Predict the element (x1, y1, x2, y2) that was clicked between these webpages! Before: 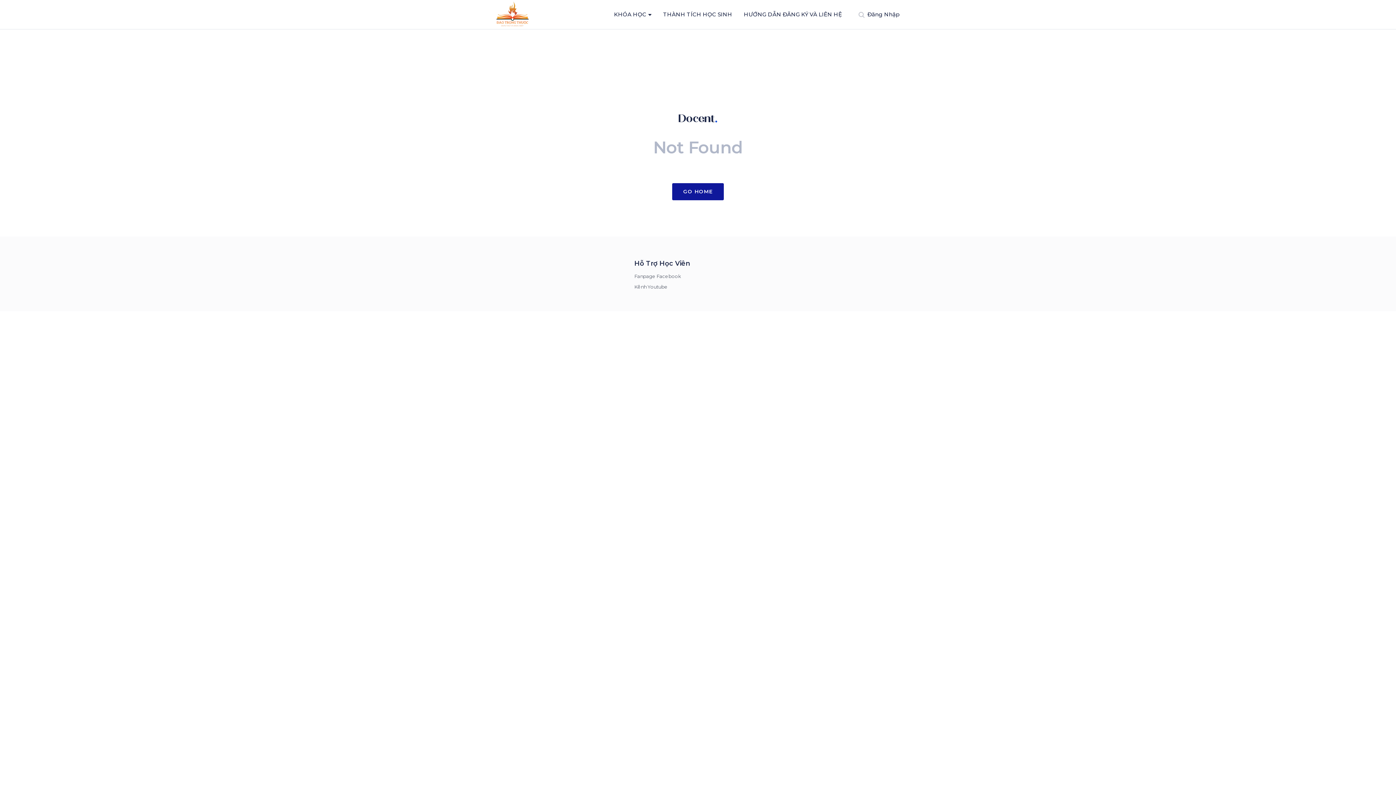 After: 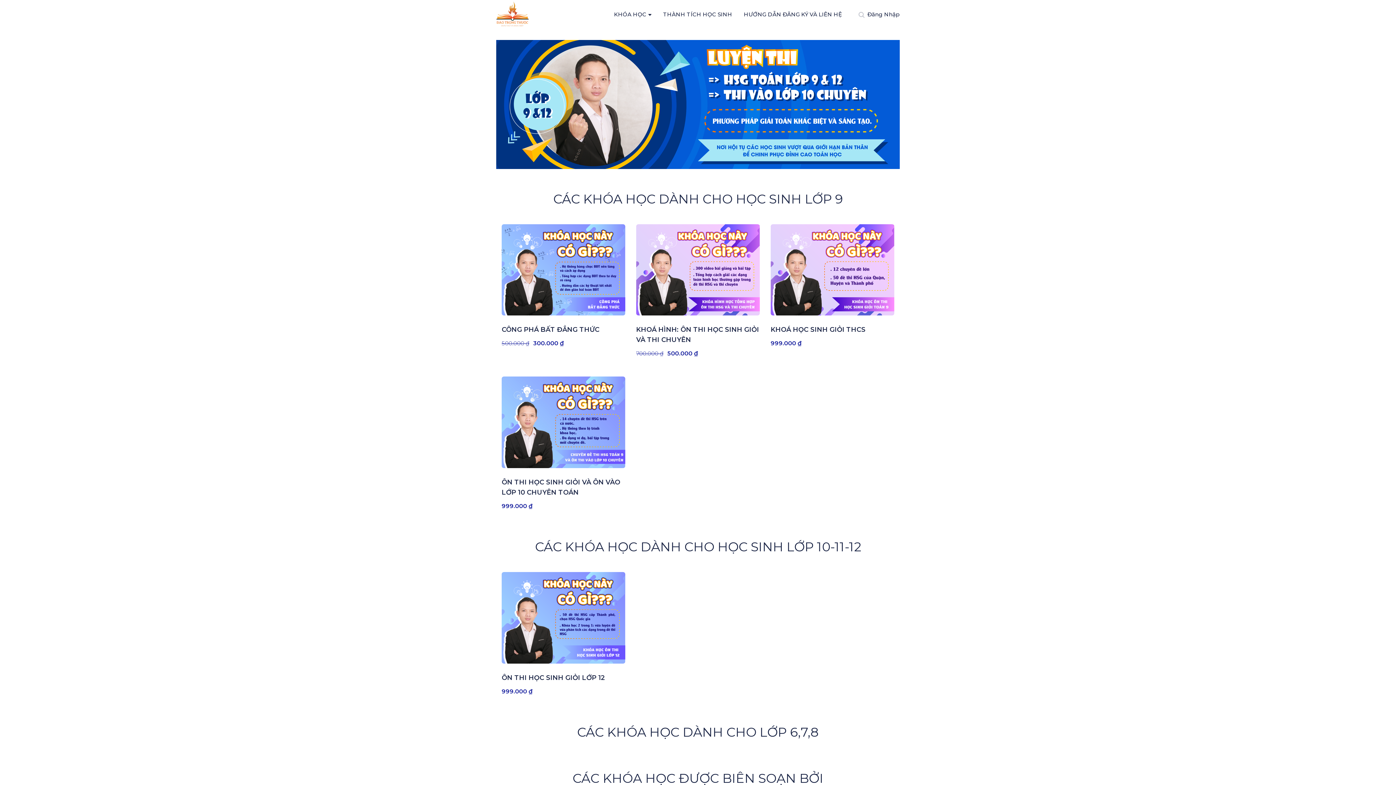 Action: bbox: (672, 183, 723, 200) label: GO HOME